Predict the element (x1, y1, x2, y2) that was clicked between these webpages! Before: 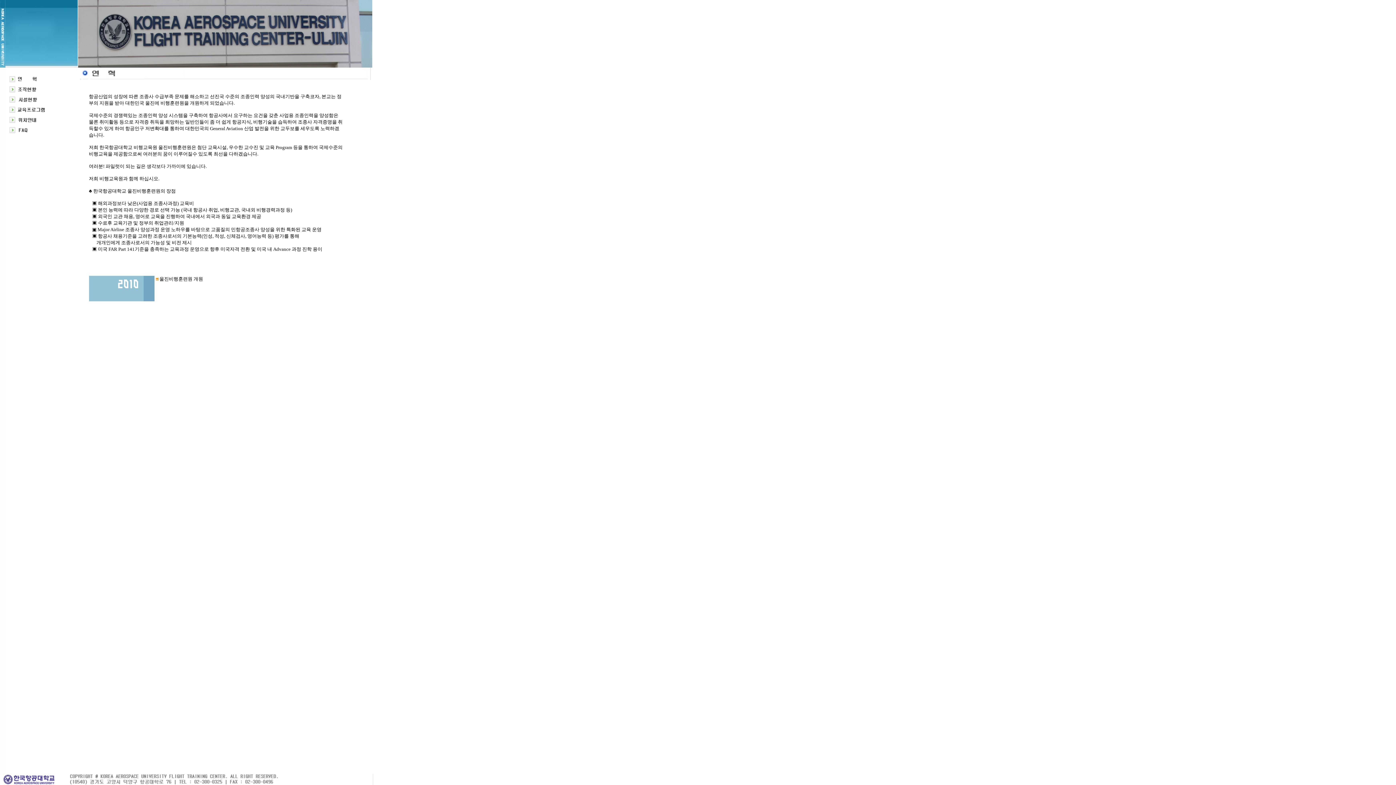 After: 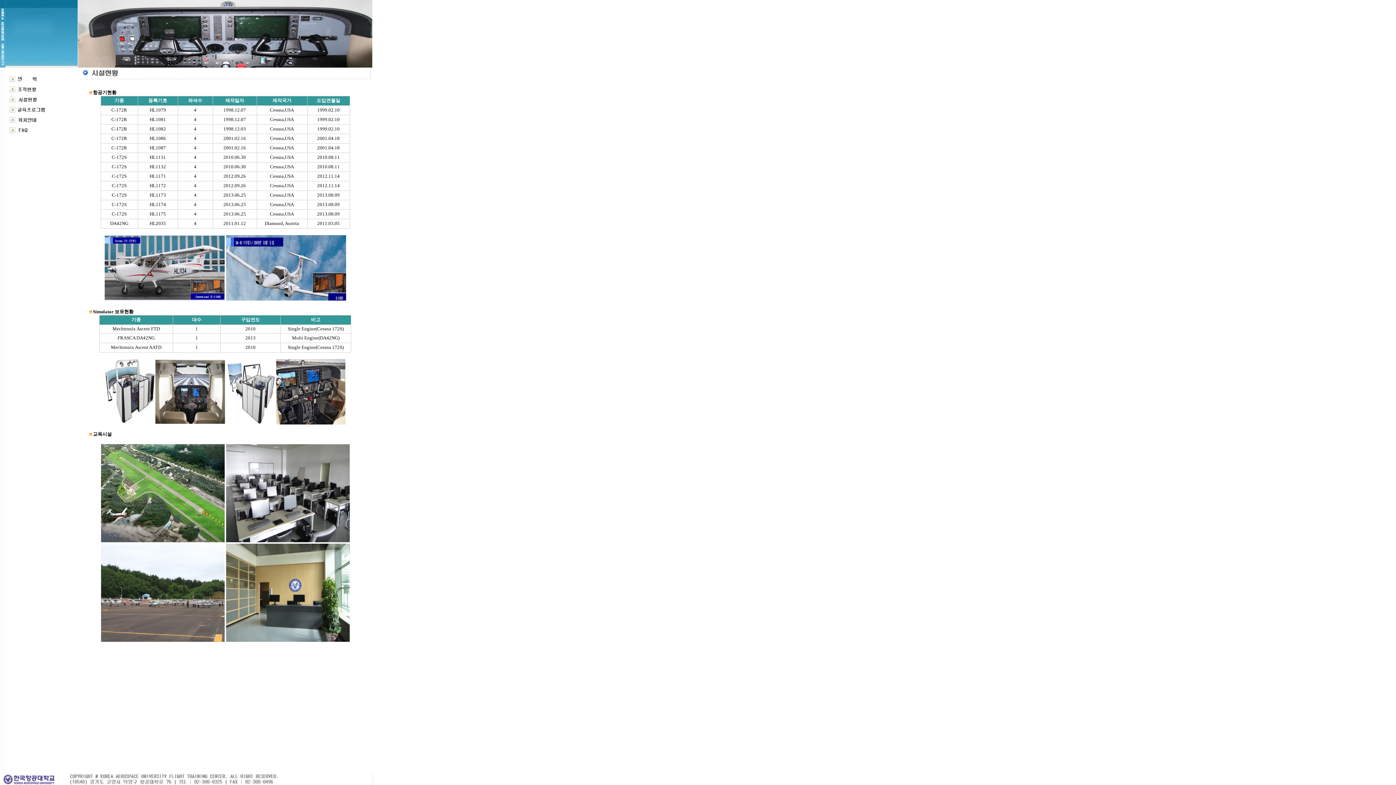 Action: bbox: (5, 97, 76, 103)